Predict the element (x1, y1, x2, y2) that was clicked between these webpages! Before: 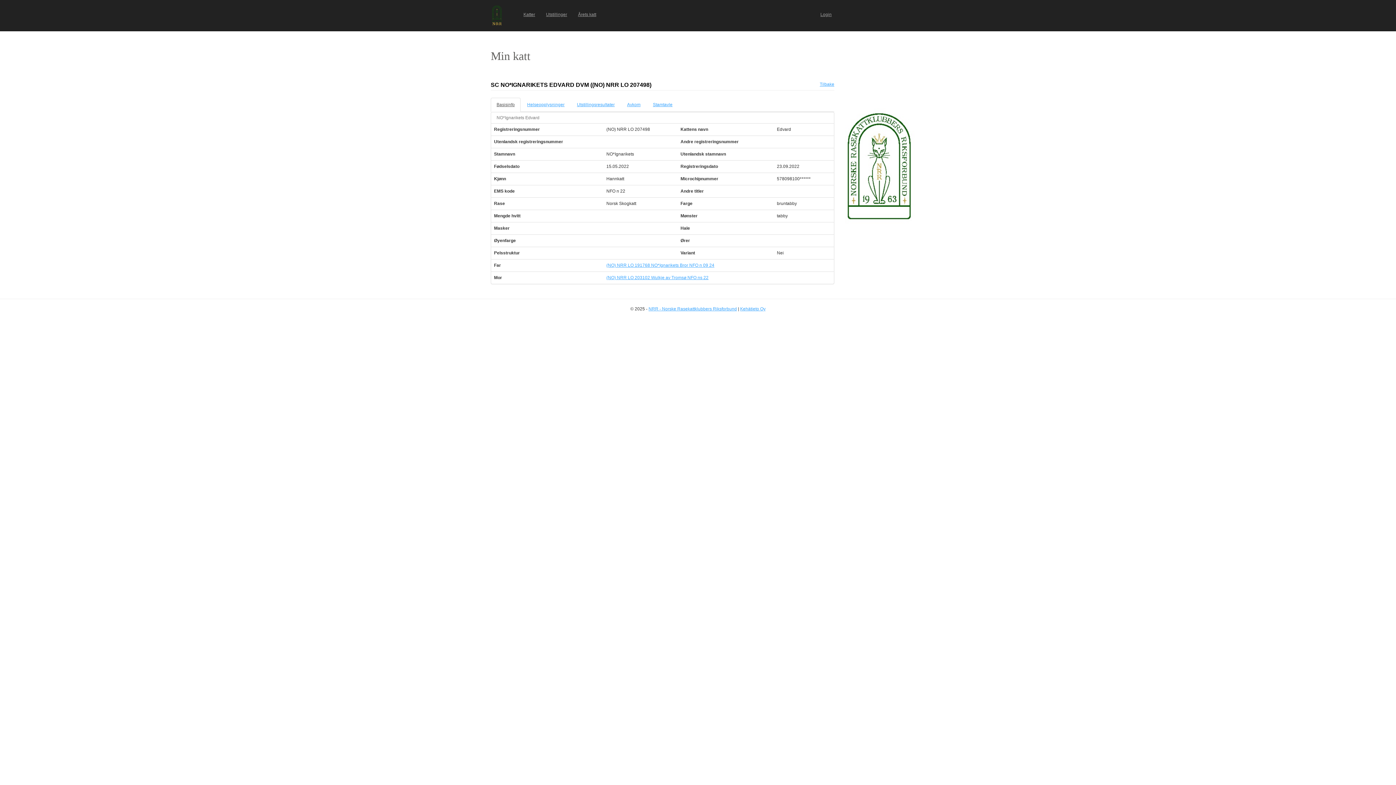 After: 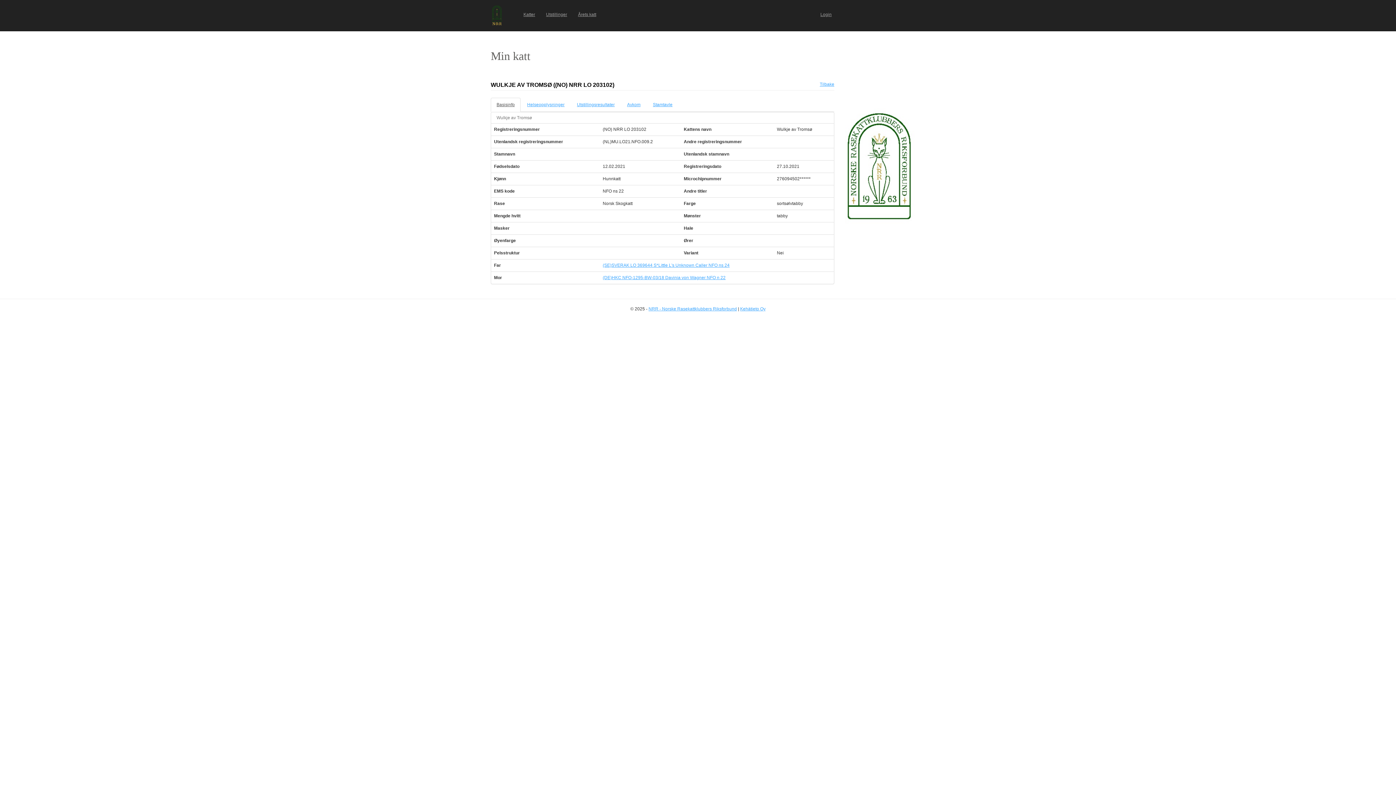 Action: bbox: (606, 275, 708, 280) label: (NO) NRR LO 203102 Wulkje av Tromsø NFO ns 22